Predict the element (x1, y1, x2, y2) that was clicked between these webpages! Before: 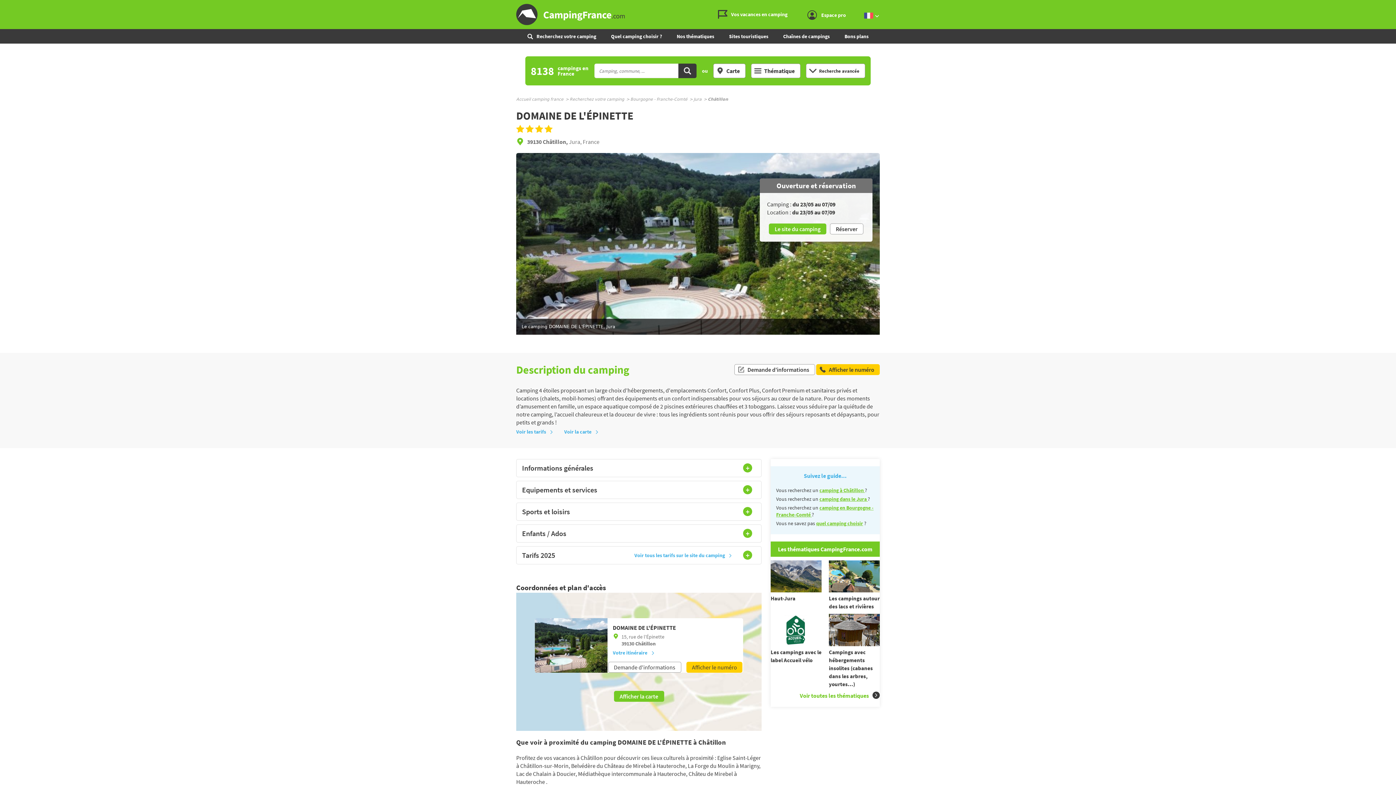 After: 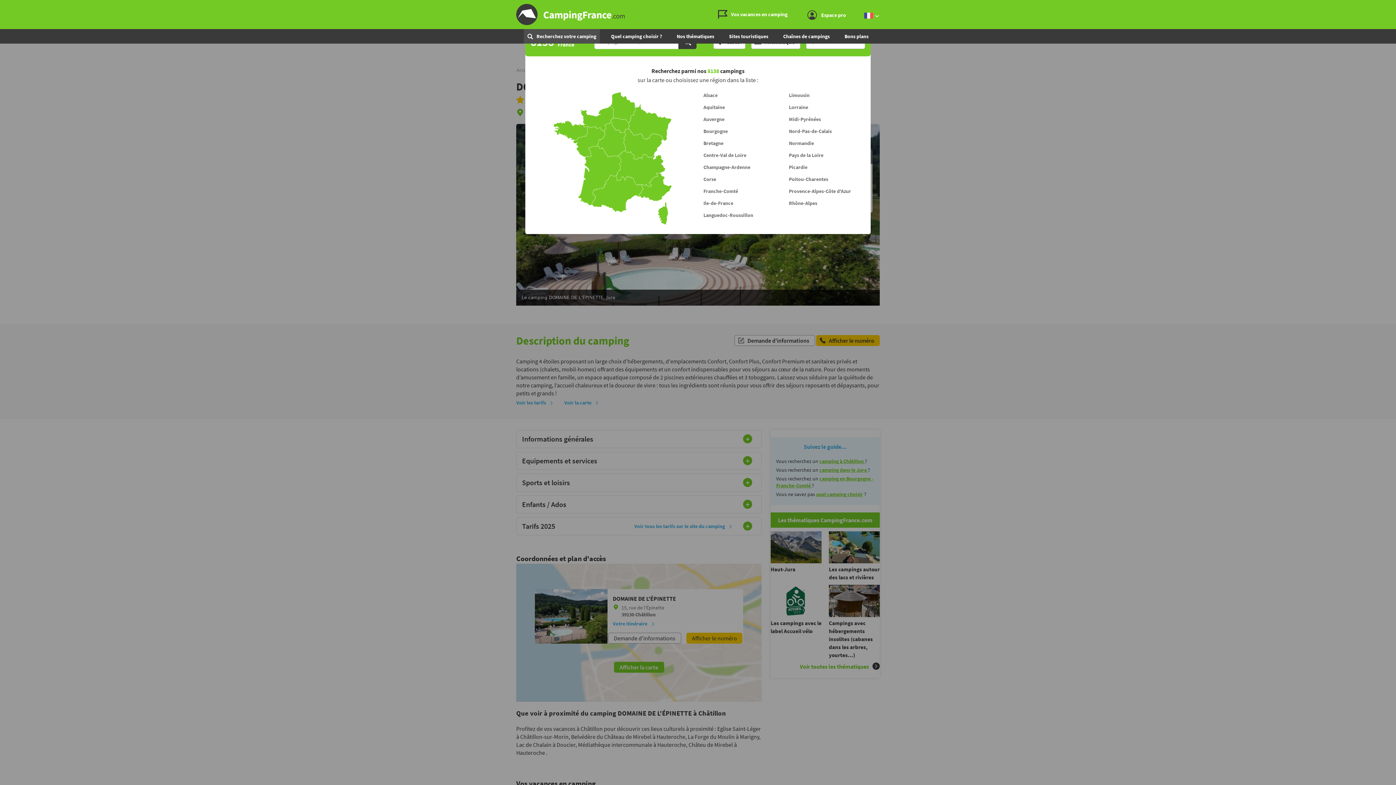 Action: label: Recherchez votre camping bbox: (523, 29, 599, 43)